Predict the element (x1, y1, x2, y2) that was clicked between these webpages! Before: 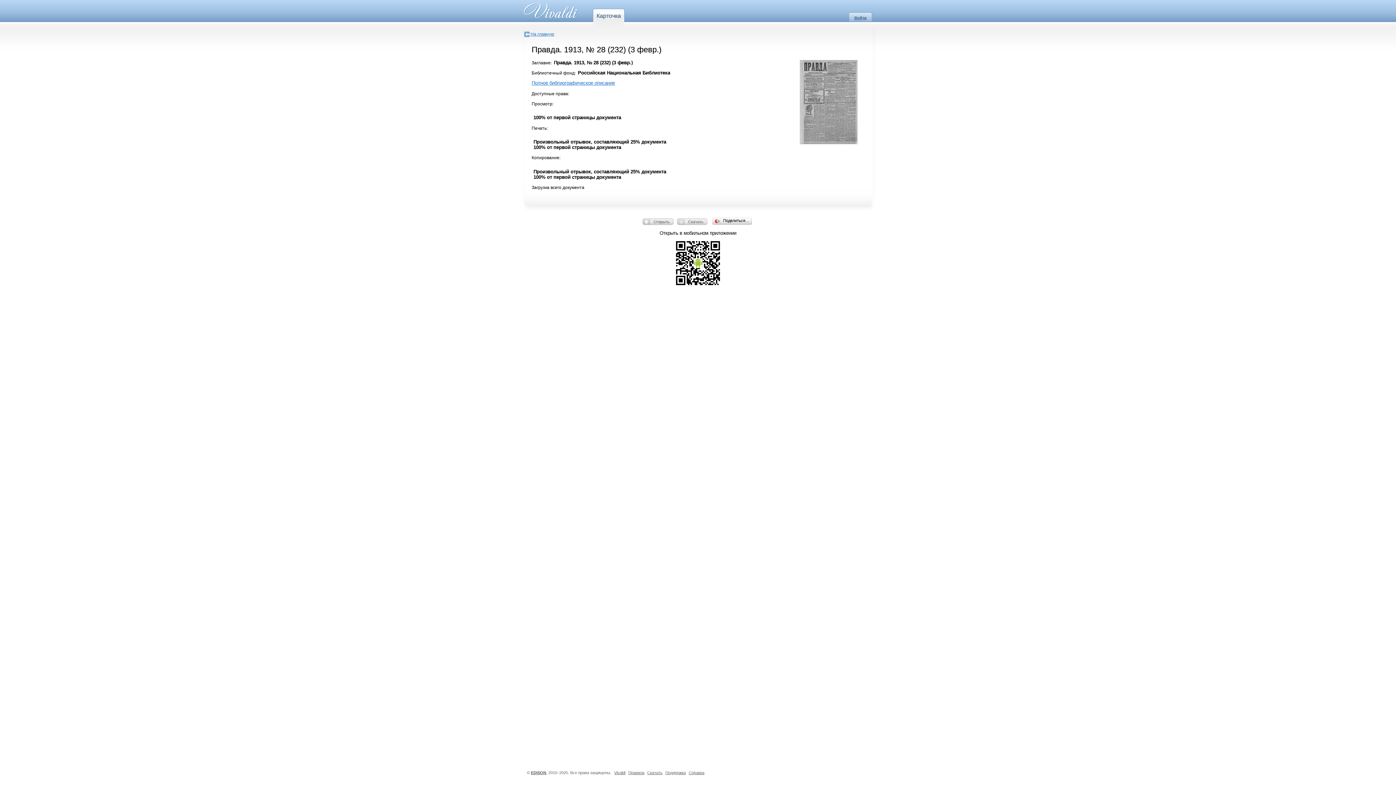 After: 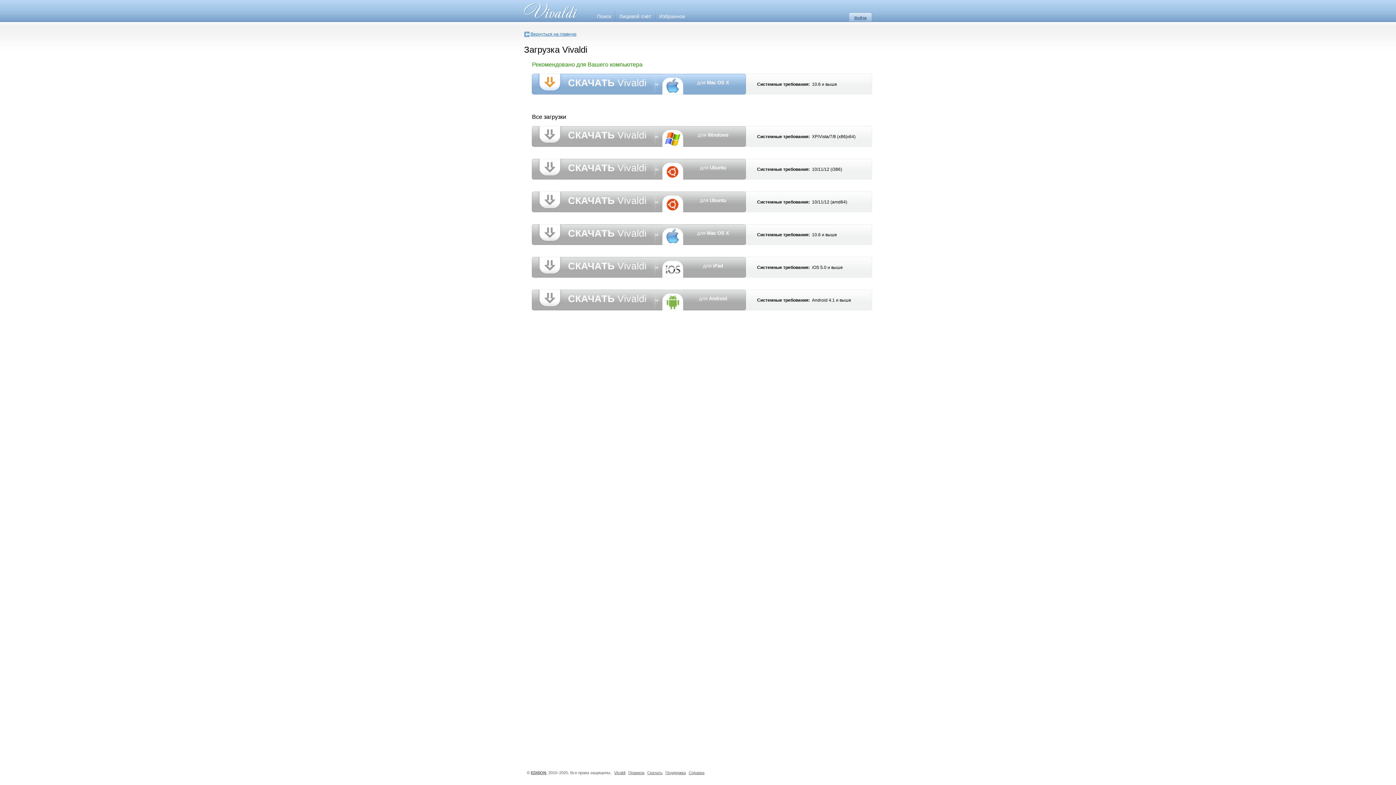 Action: bbox: (647, 770, 662, 775) label: Скачать